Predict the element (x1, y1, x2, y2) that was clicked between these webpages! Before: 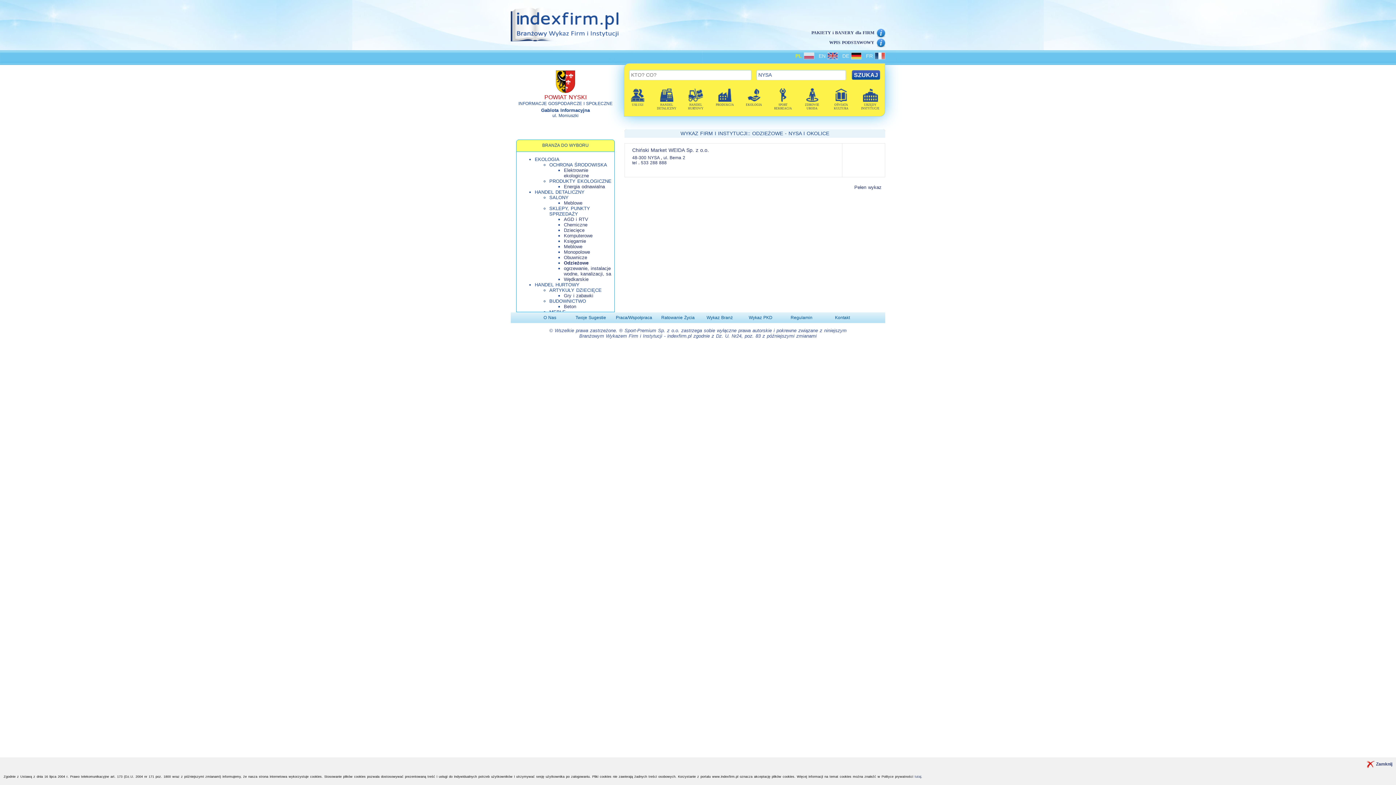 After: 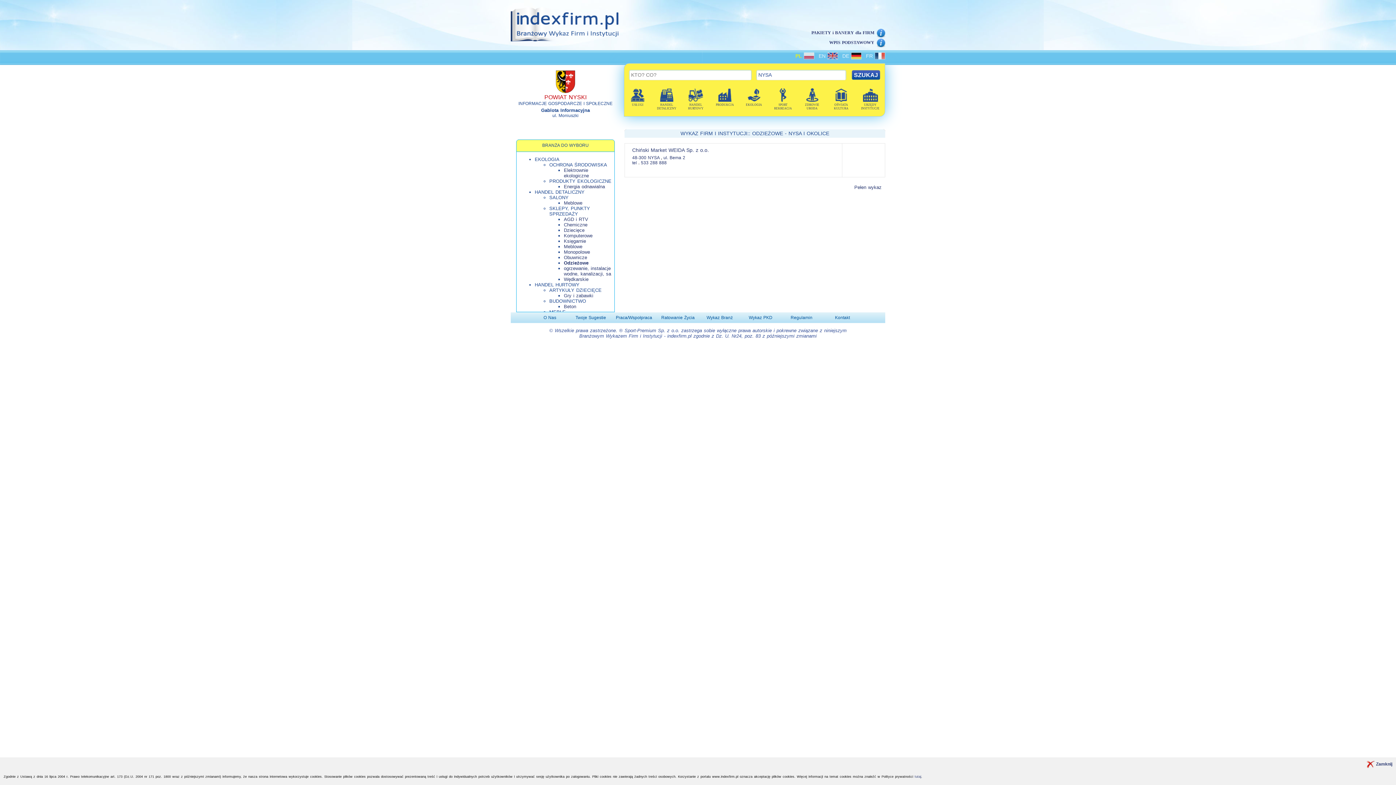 Action: bbox: (653, 86, 680, 110) label: HANDEL
DETALICZNY